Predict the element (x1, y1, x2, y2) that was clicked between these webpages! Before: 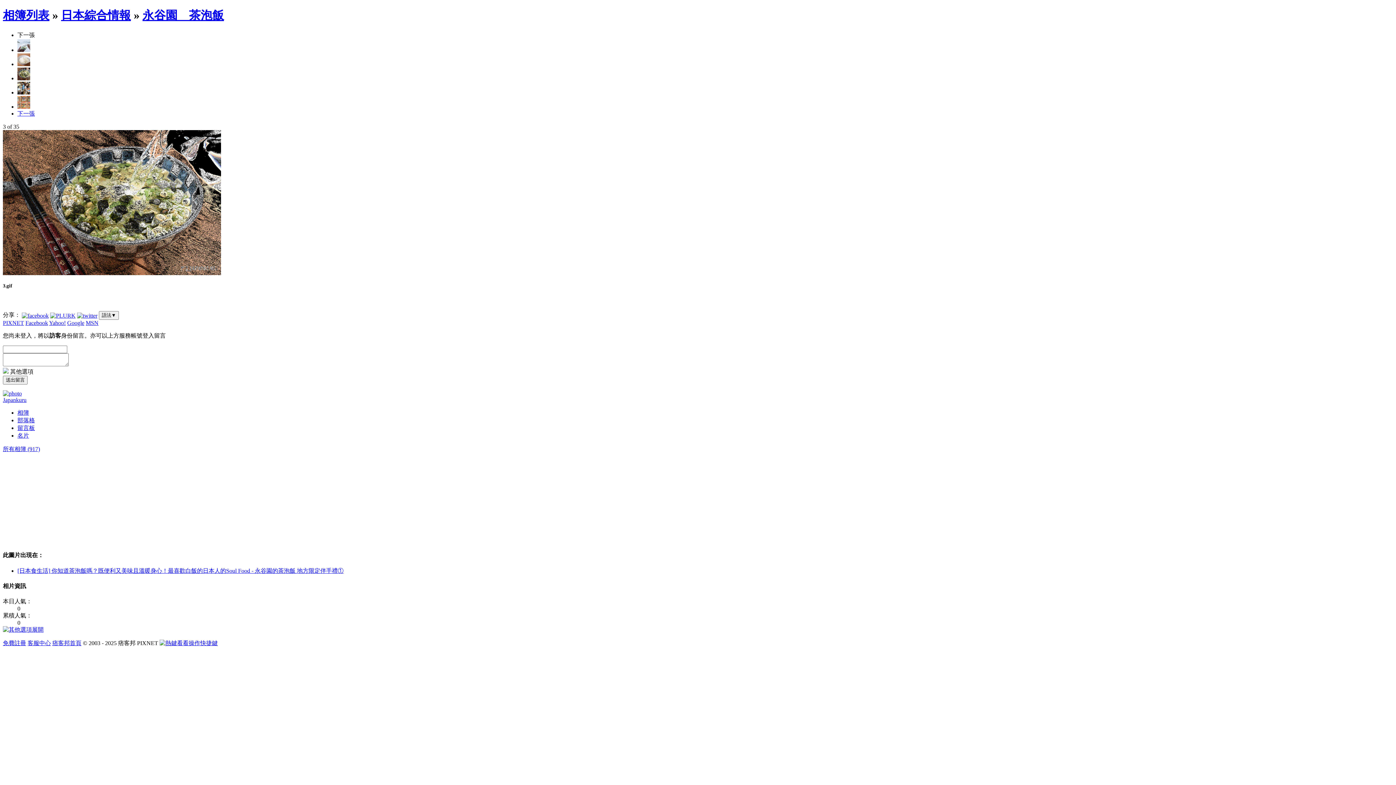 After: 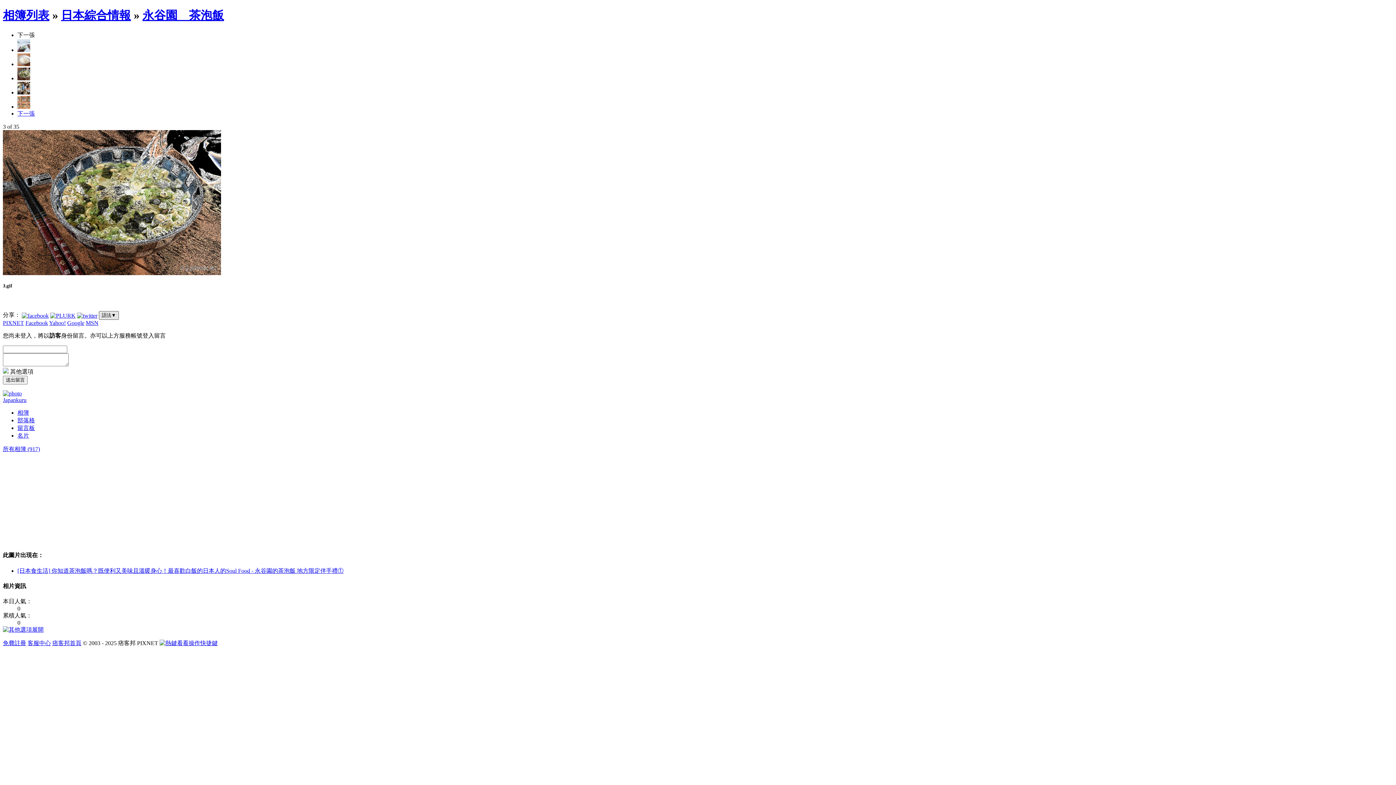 Action: bbox: (98, 311, 118, 320) label: 語法▼